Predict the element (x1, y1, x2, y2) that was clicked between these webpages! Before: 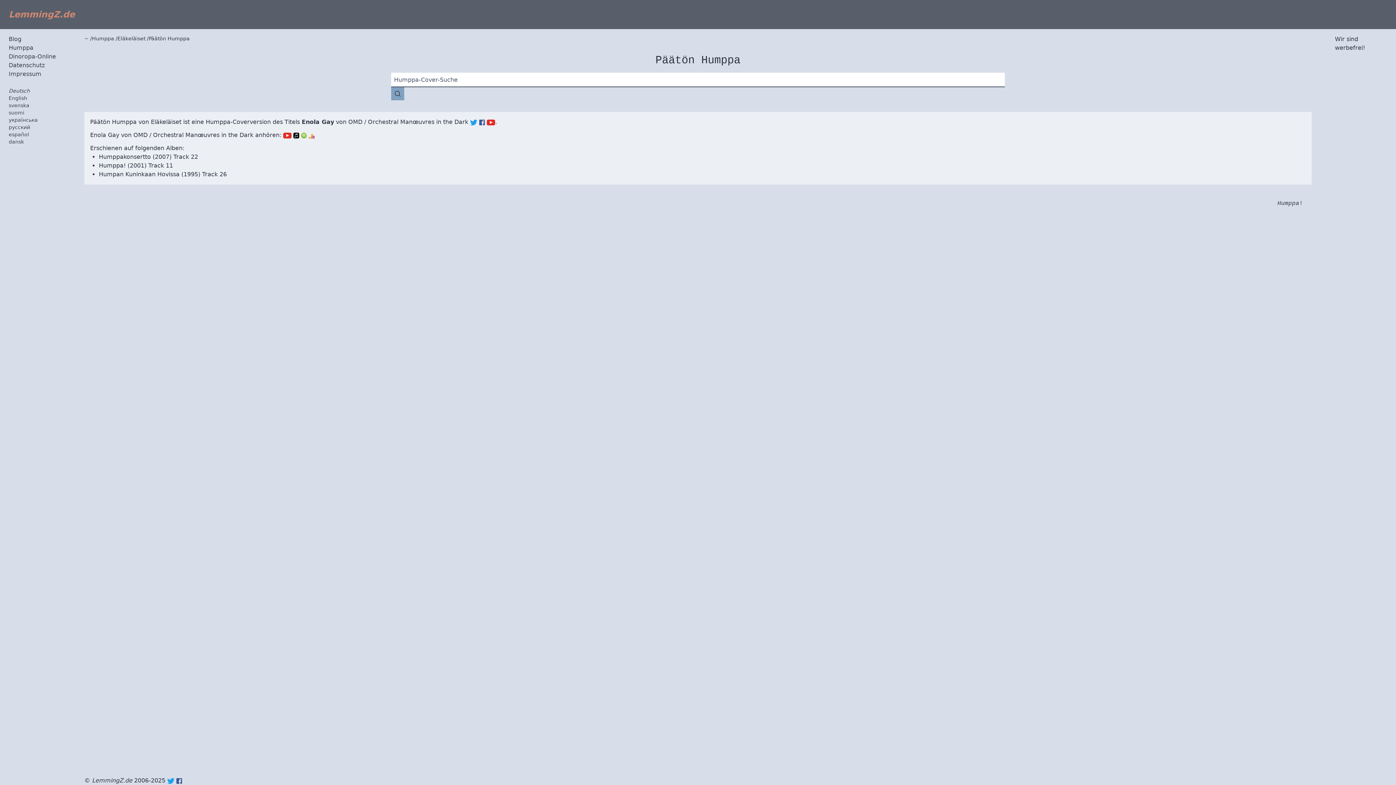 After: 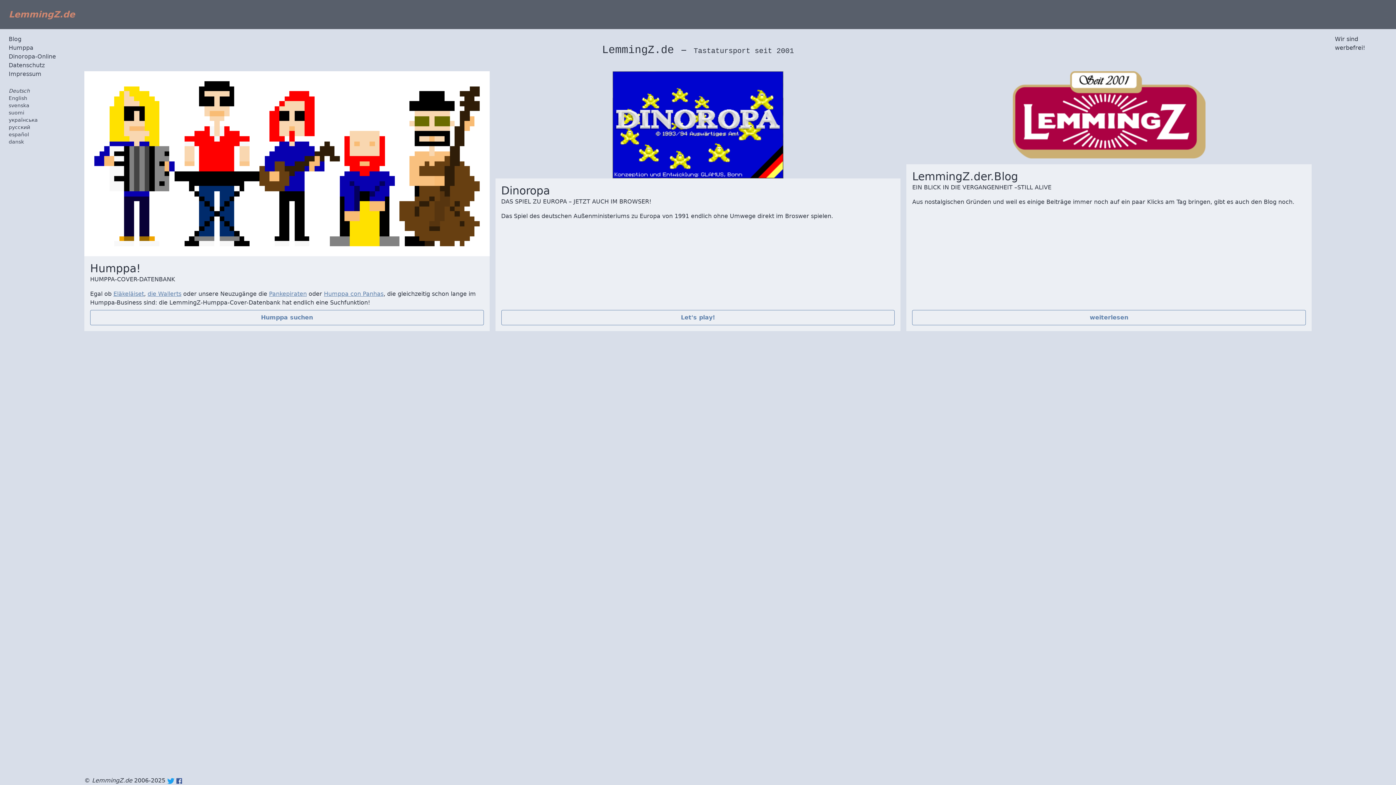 Action: label: LemmingZ.de bbox: (8, 9, 74, 19)